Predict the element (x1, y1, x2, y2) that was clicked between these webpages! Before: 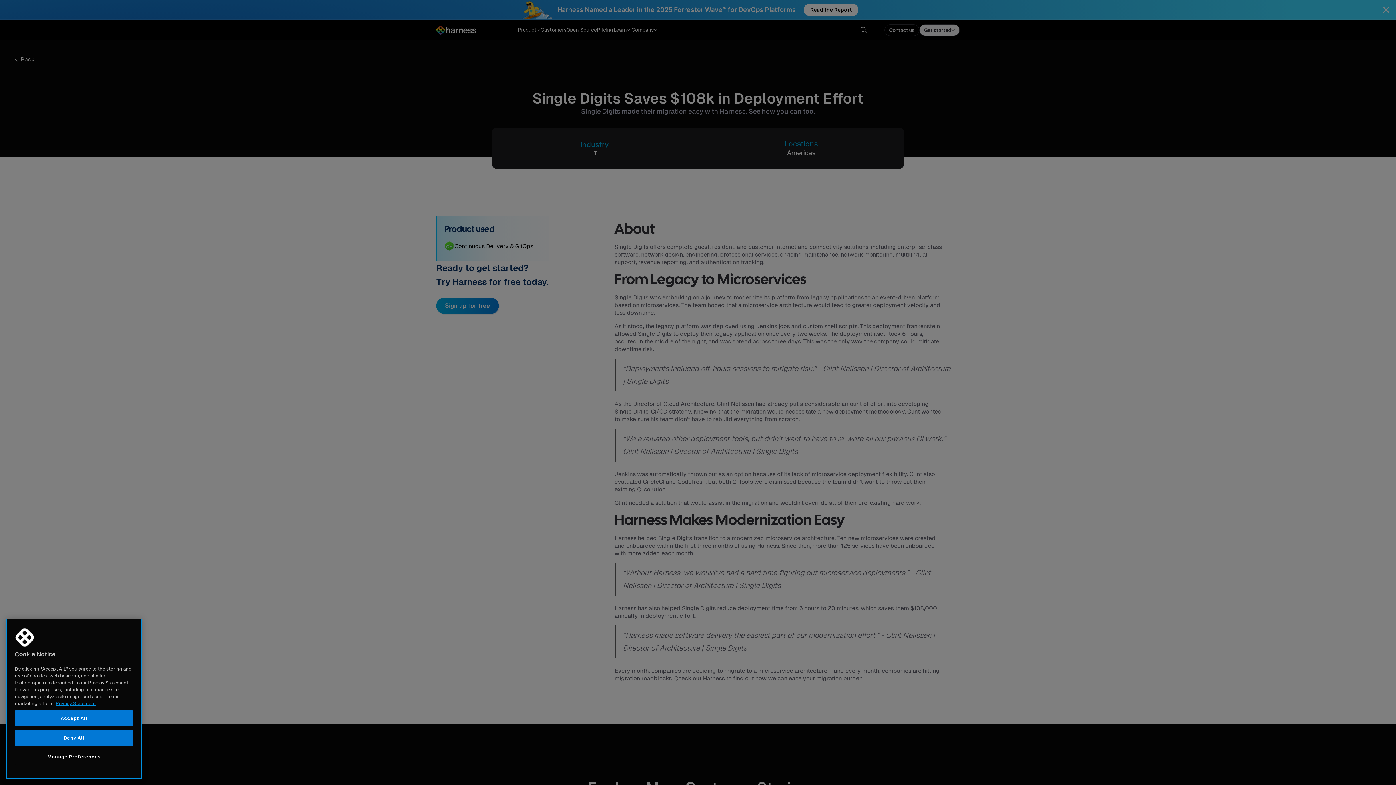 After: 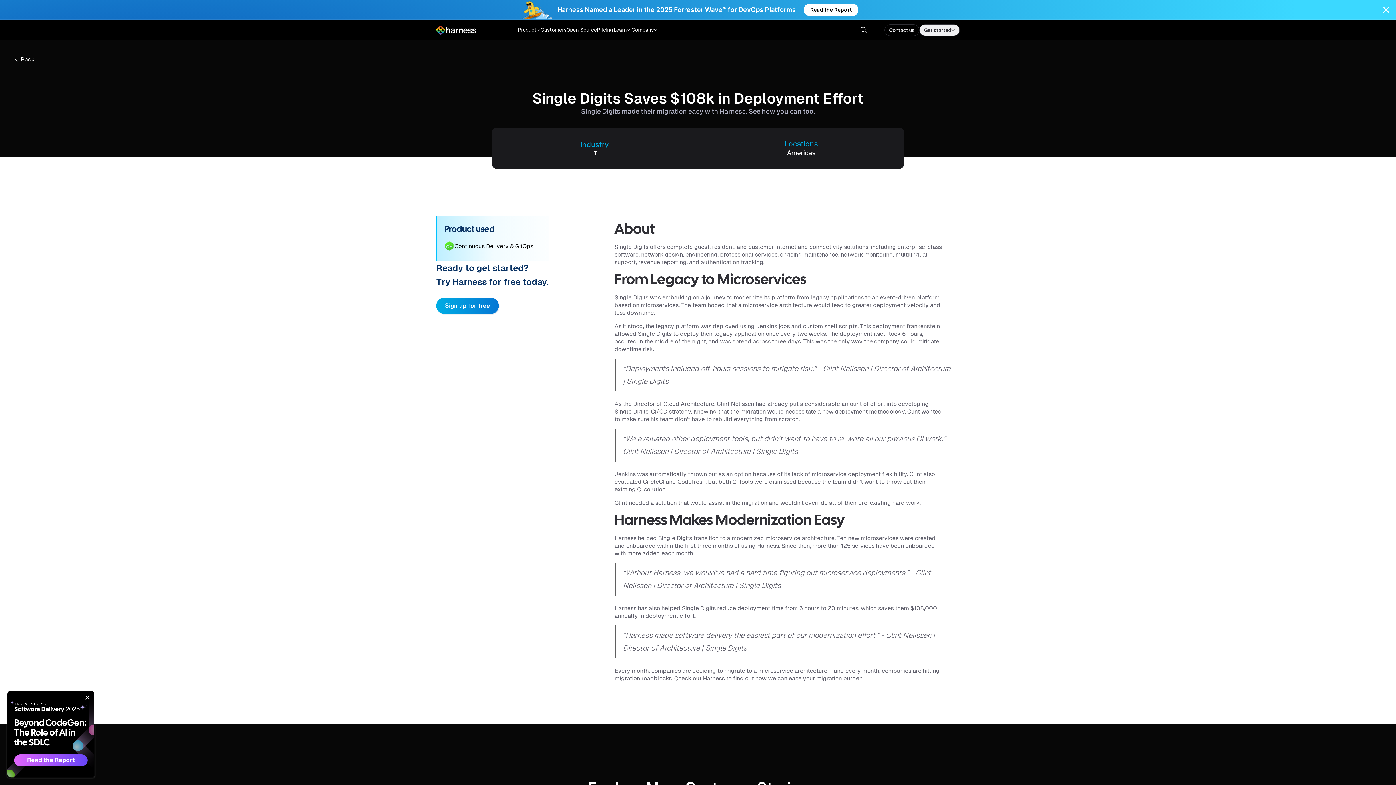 Action: label: Deny All bbox: (14, 730, 133, 746)